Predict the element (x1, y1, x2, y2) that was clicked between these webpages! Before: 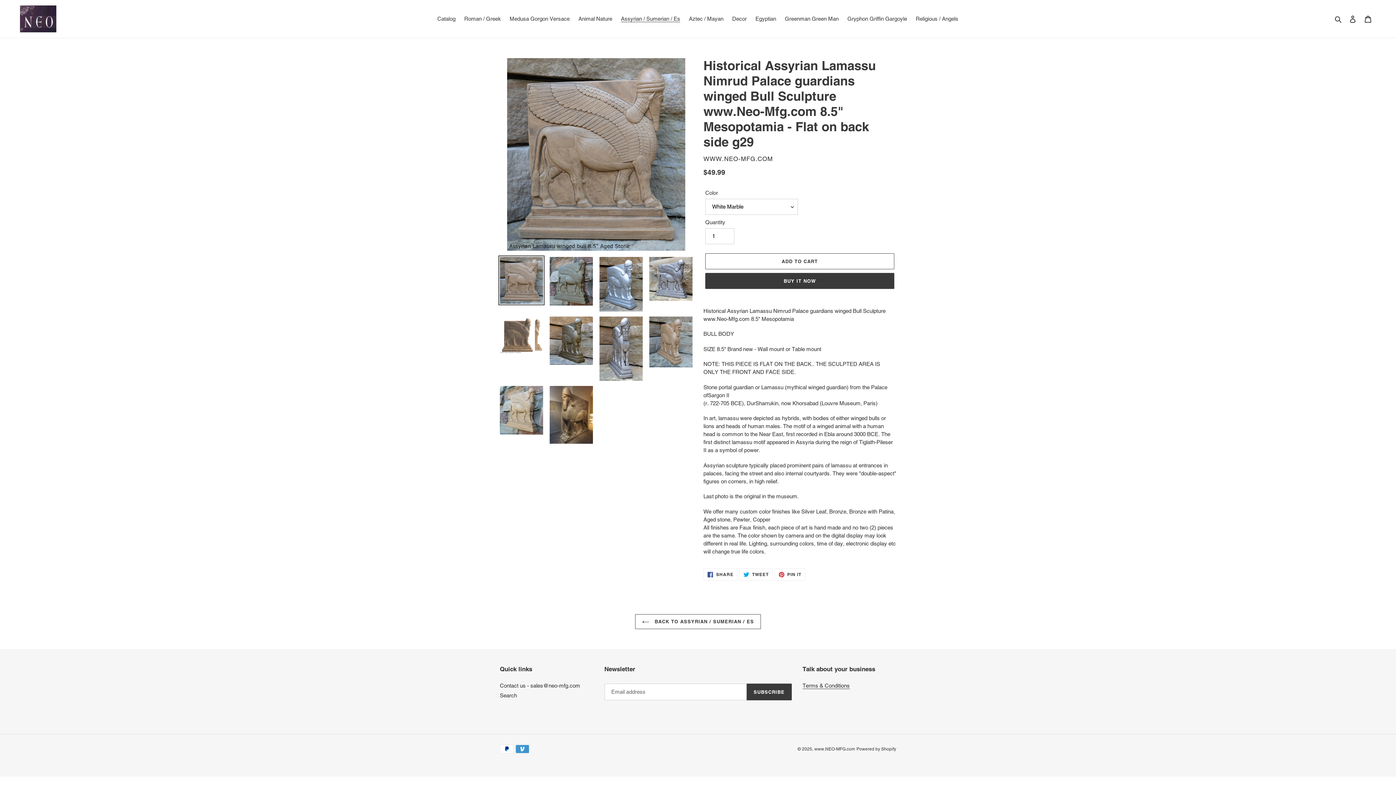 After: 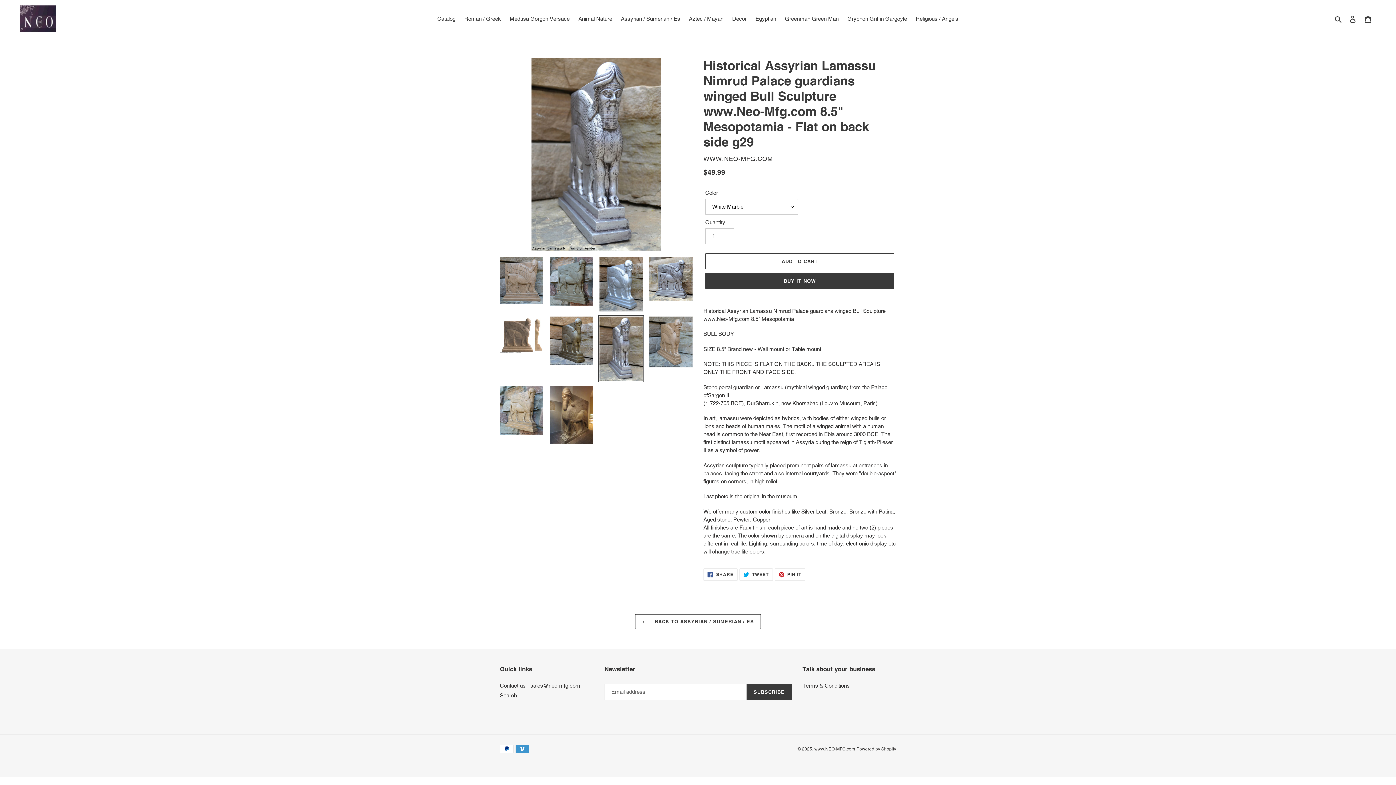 Action: bbox: (598, 315, 644, 382)